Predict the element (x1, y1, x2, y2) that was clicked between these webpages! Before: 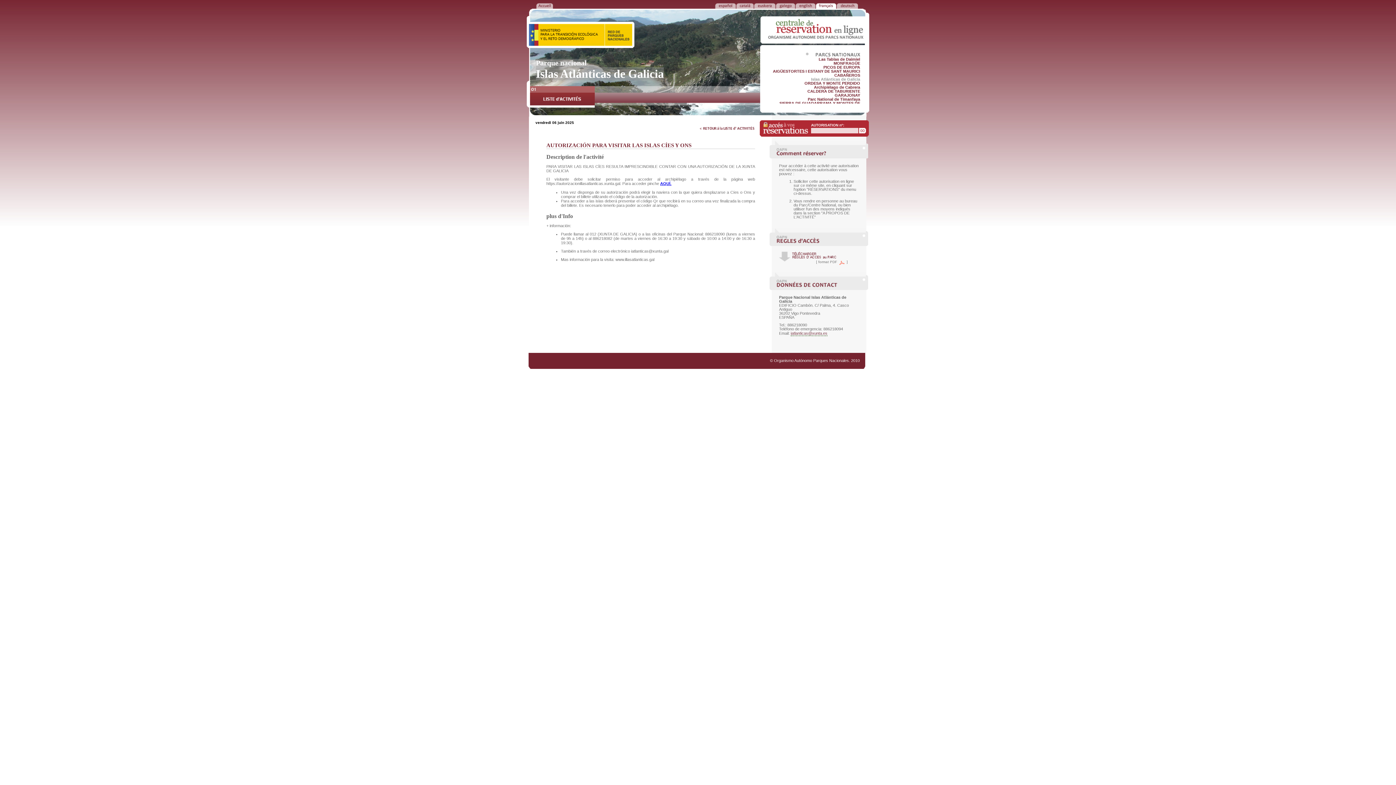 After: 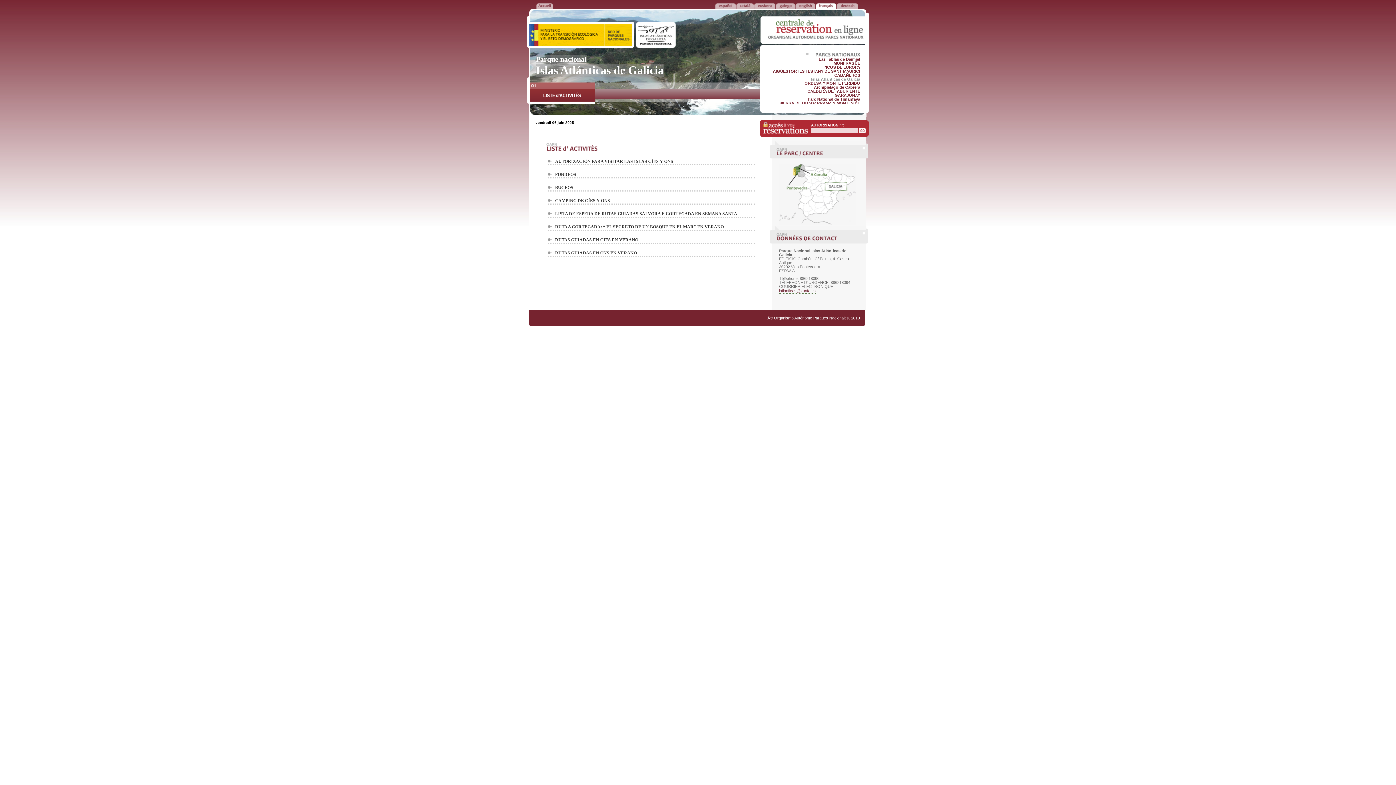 Action: label: Islas Atlánticas de Galicia bbox: (811, 77, 860, 81)